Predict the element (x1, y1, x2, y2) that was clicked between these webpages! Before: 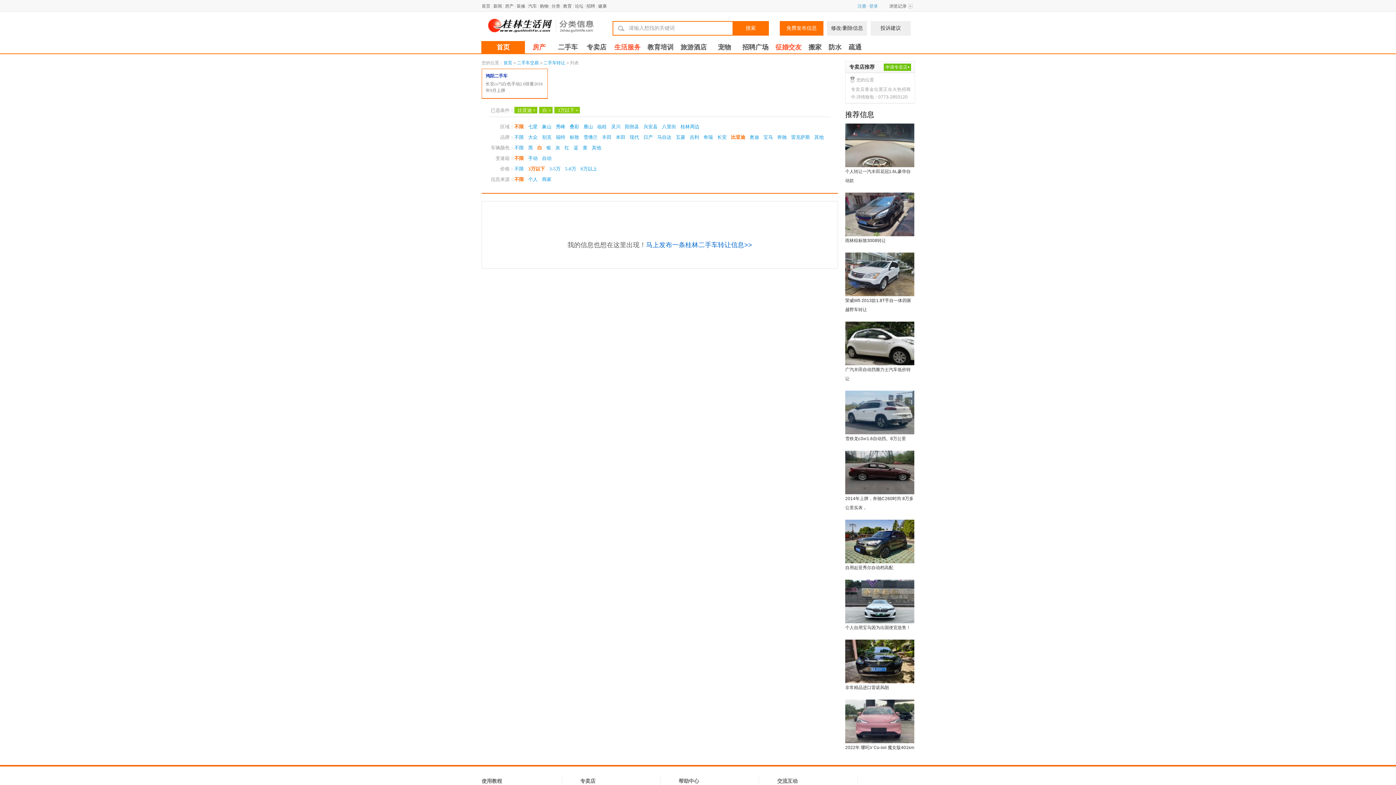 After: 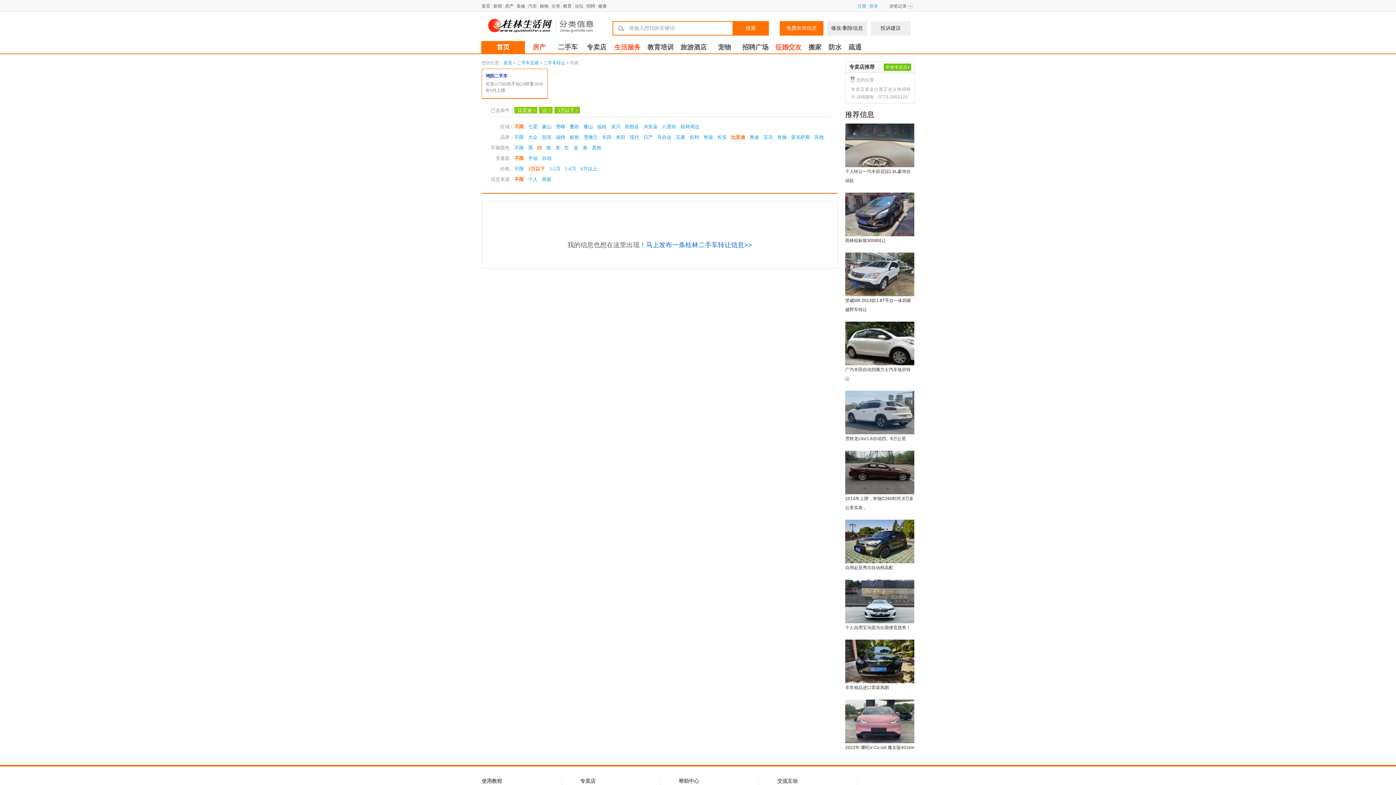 Action: label: 生活服务 bbox: (610, 41, 644, 53)